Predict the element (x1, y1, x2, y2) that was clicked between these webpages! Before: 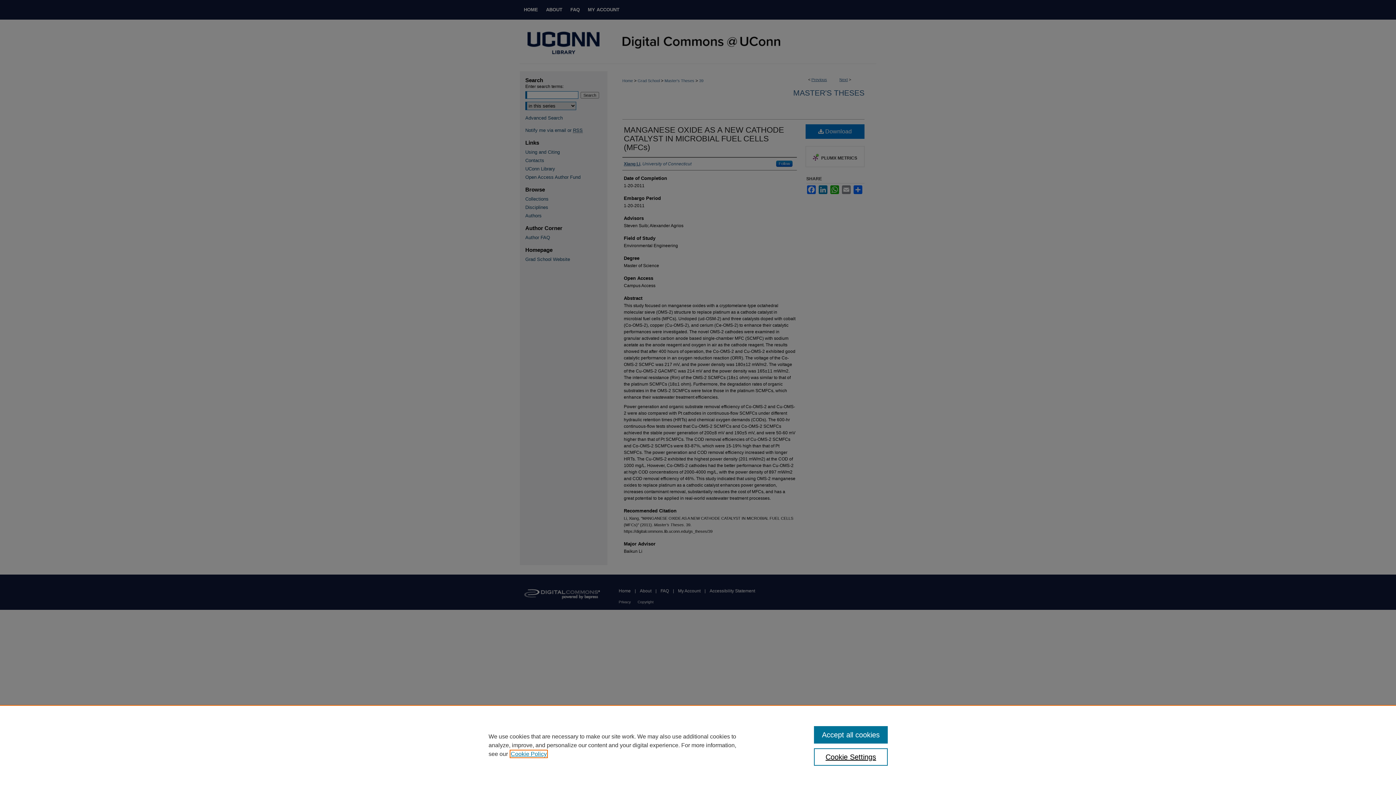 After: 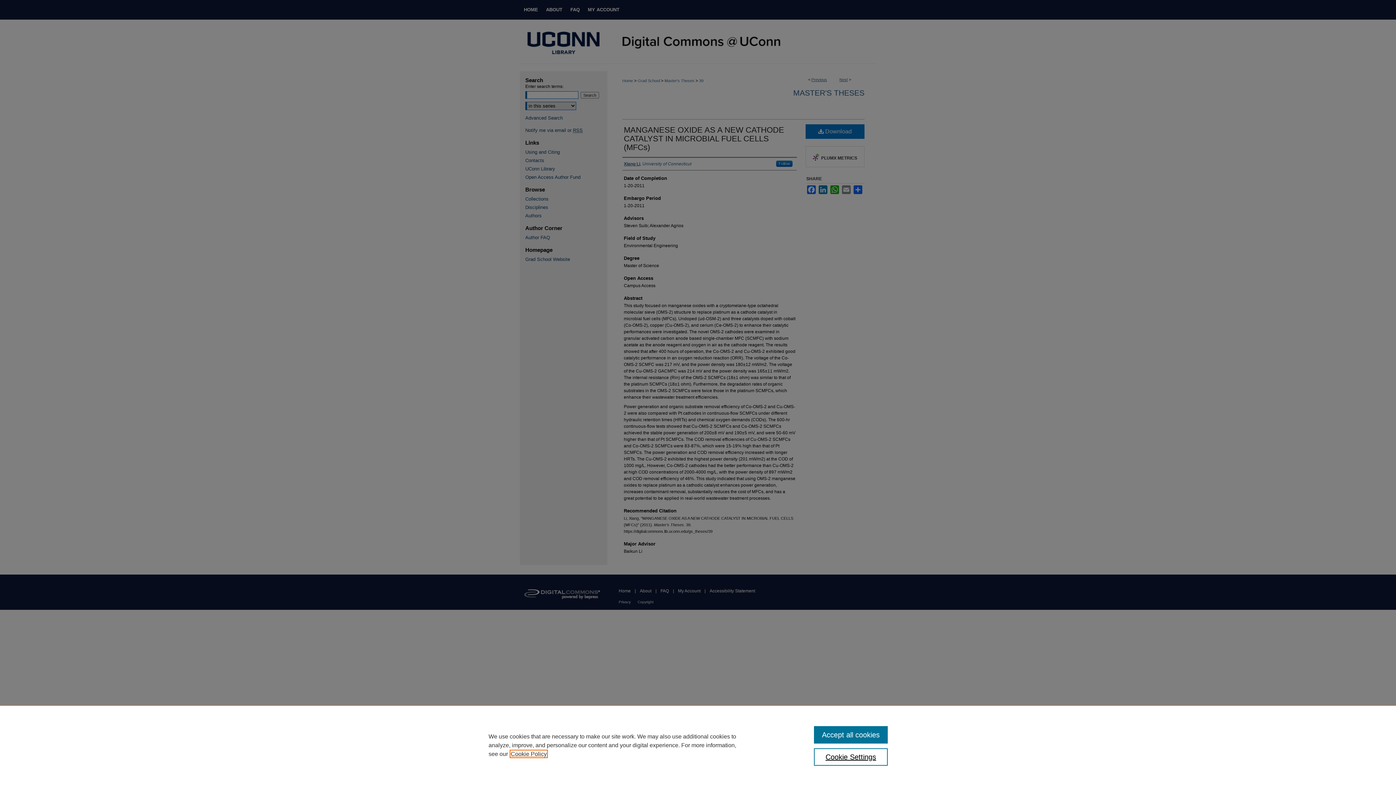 Action: bbox: (510, 751, 546, 757) label: , opens in a new tab